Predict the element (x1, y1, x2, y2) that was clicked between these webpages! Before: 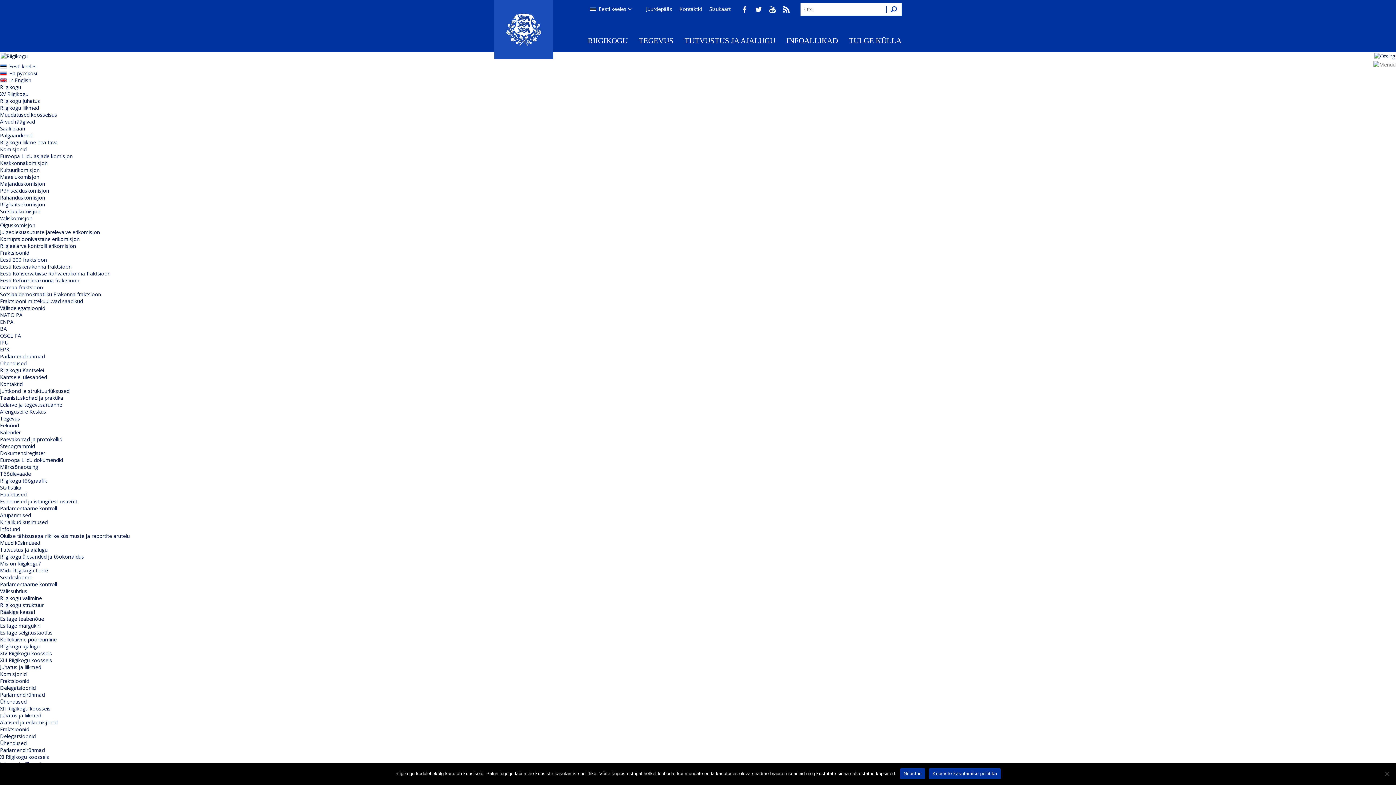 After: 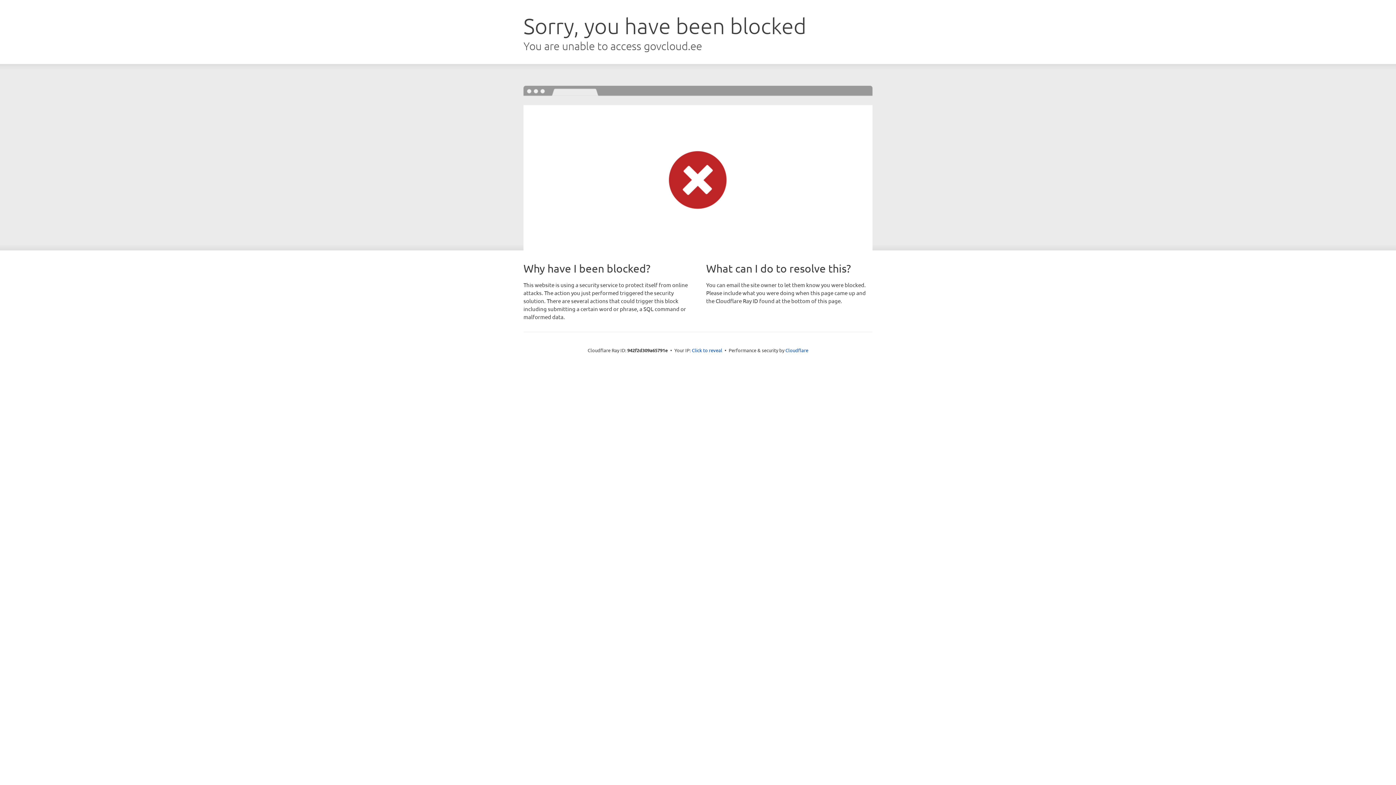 Action: bbox: (679, 29, 781, 52) label: TUTVUSTUS JA AJALUGU